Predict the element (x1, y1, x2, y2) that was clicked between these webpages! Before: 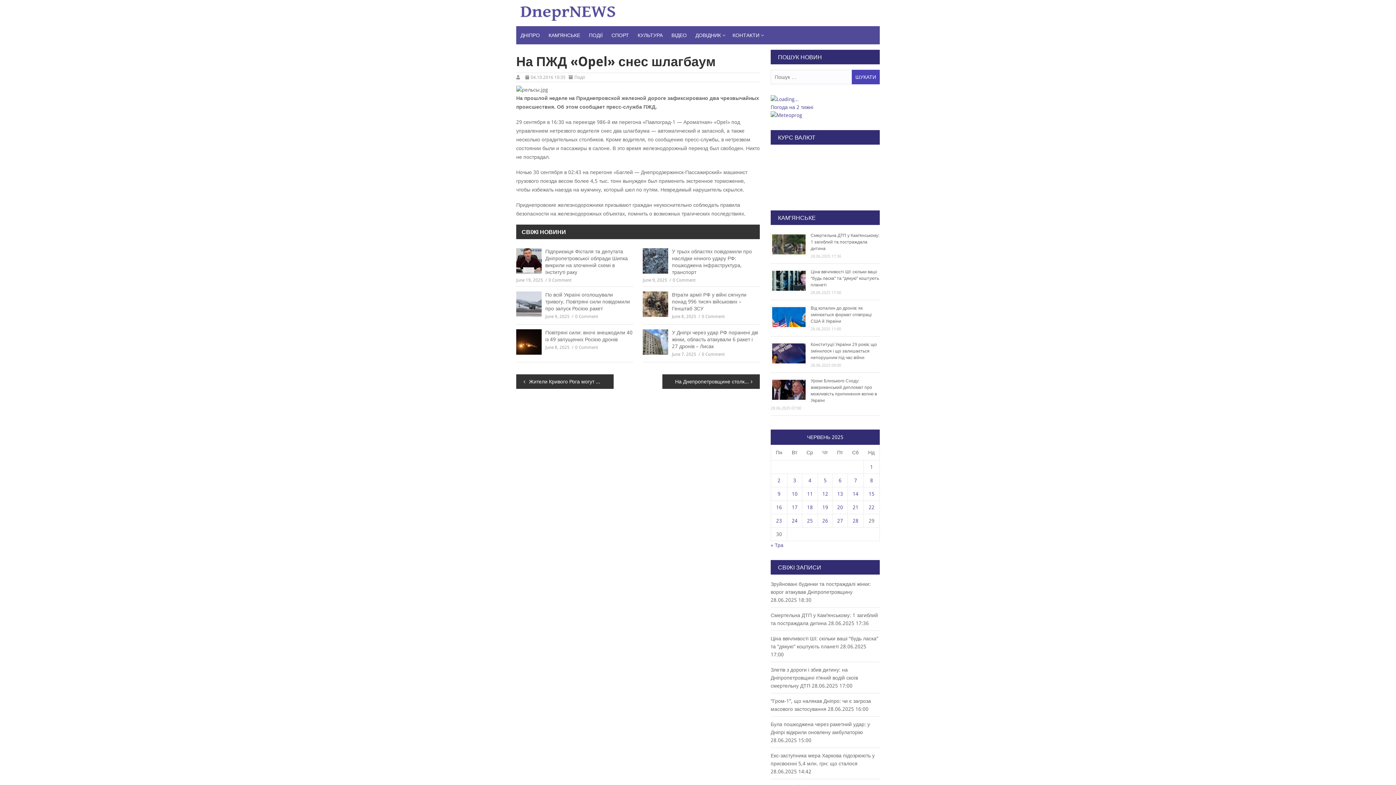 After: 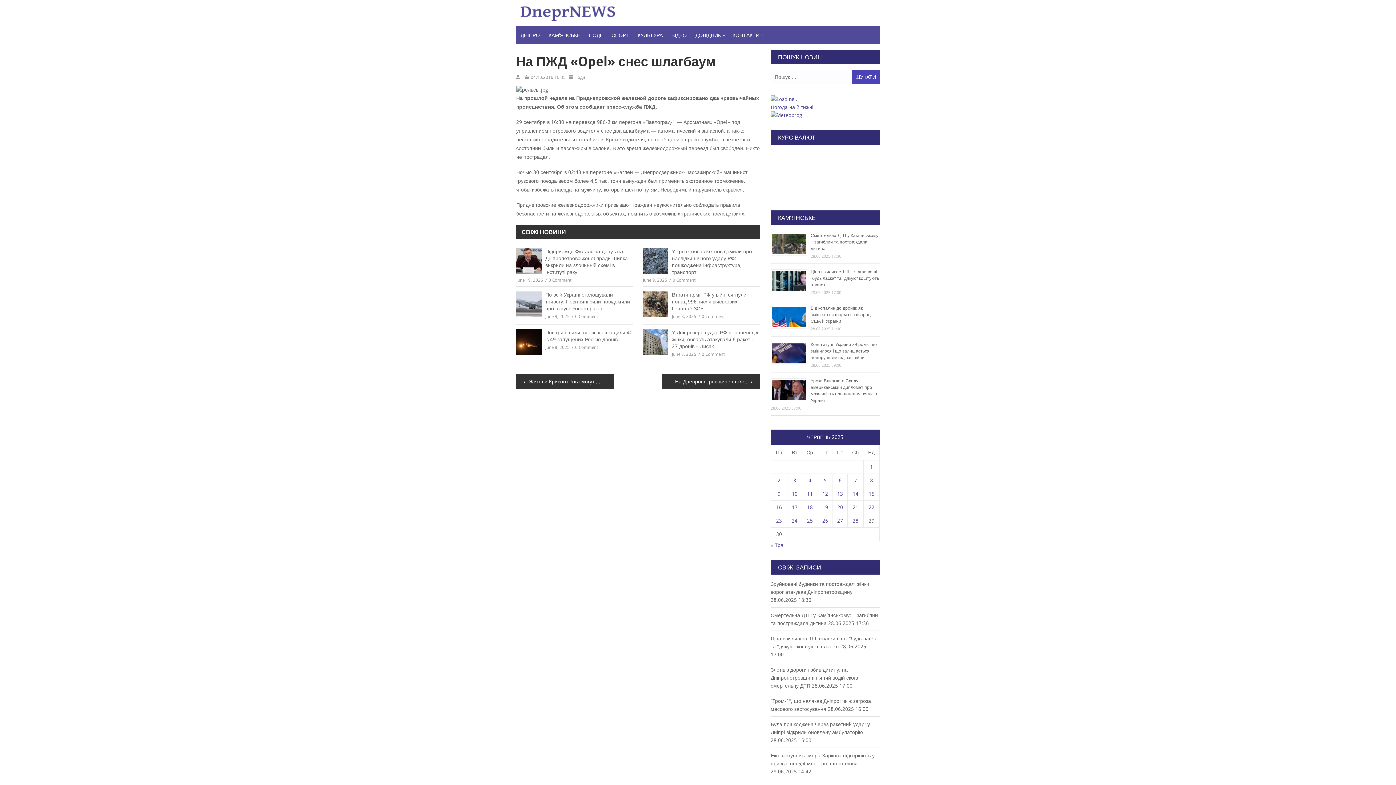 Action: label: Погода на 2 тижні bbox: (770, 104, 813, 110)